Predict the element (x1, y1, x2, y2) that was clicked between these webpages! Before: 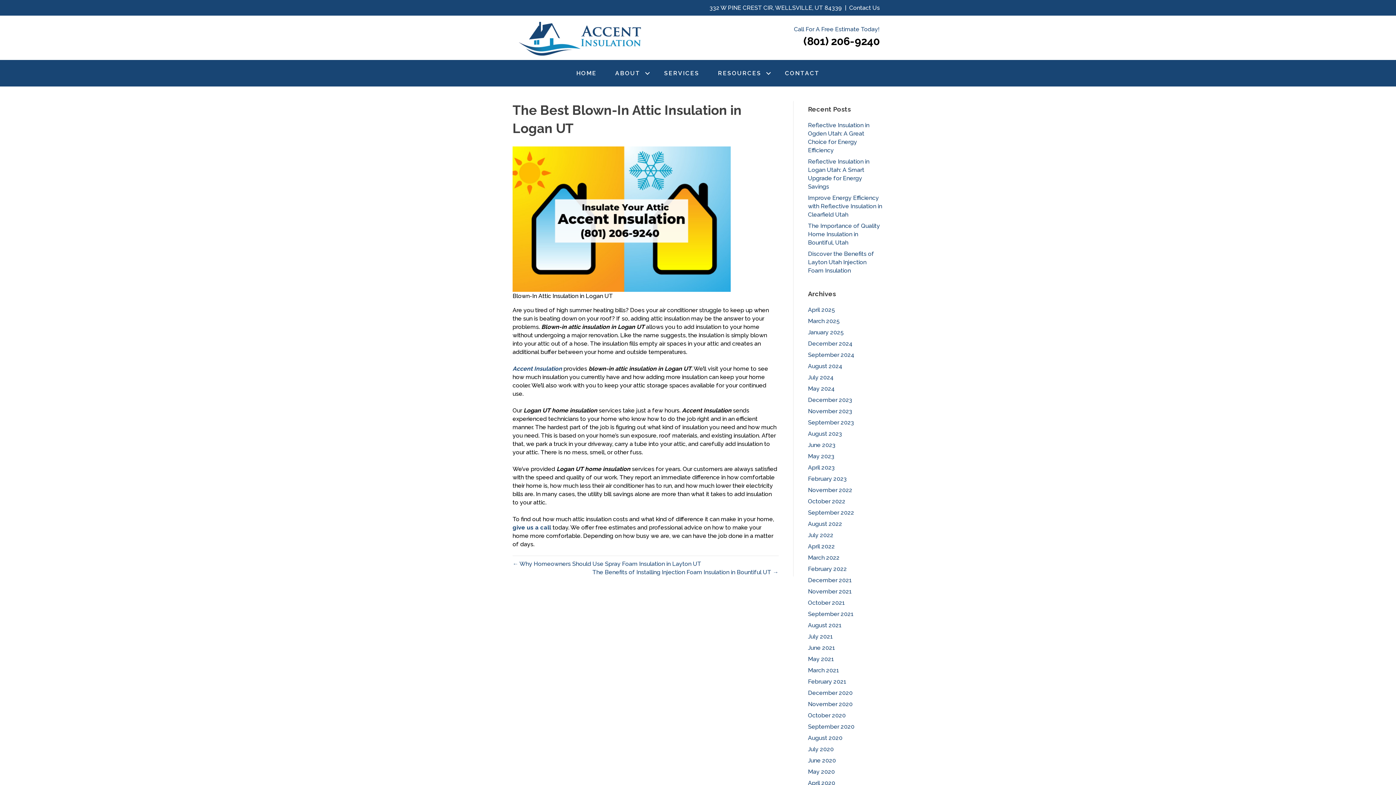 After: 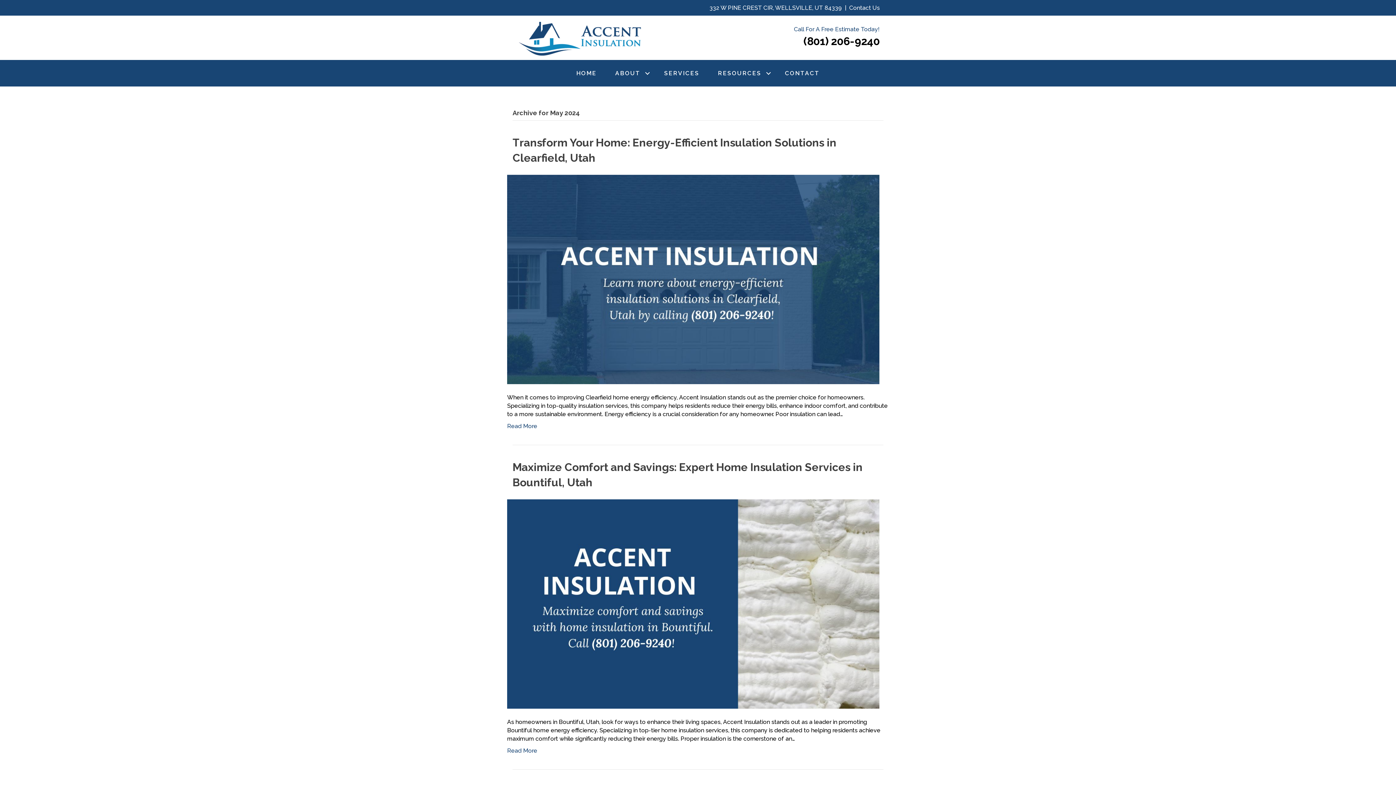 Action: bbox: (808, 385, 835, 392) label: May 2024